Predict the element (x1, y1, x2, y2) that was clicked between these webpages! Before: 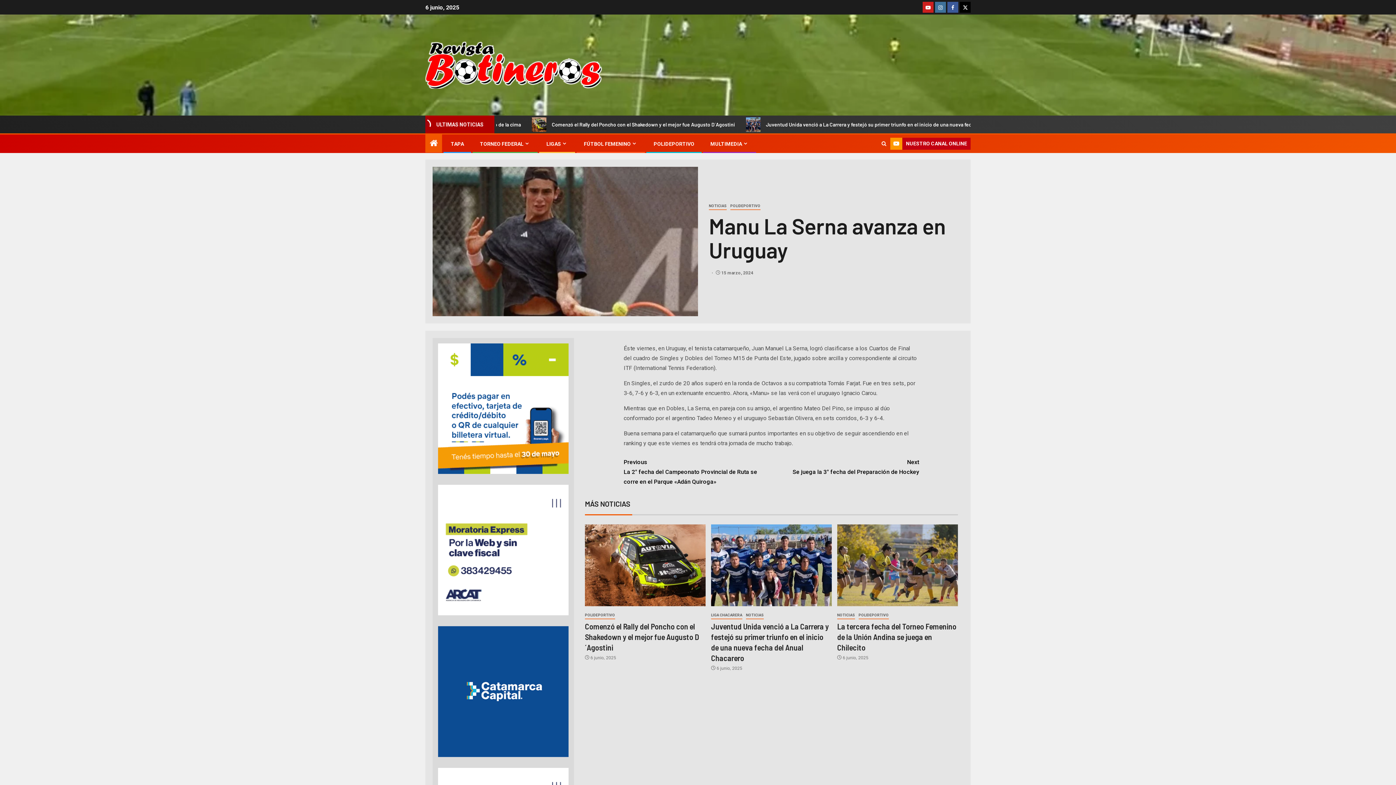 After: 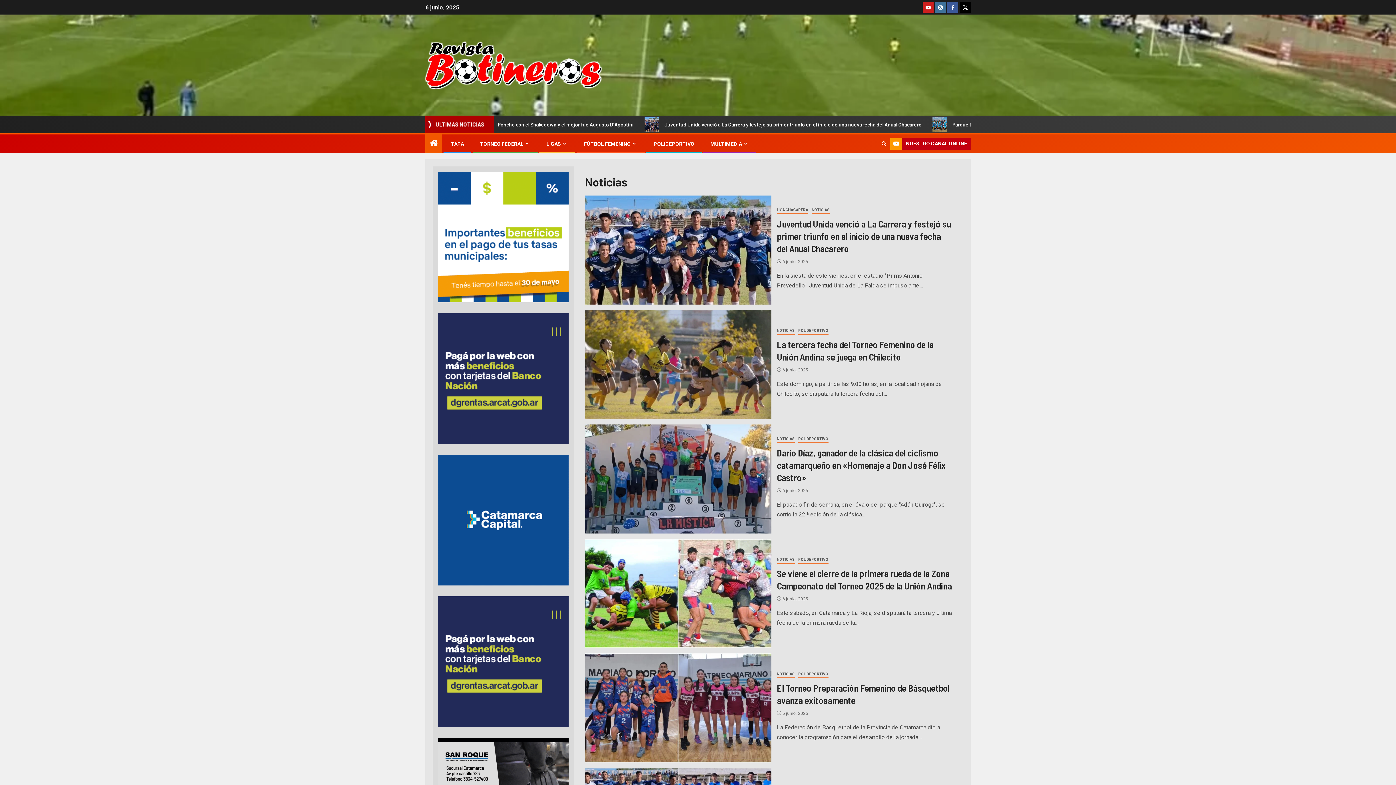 Action: label: Noticias bbox: (746, 611, 763, 619)